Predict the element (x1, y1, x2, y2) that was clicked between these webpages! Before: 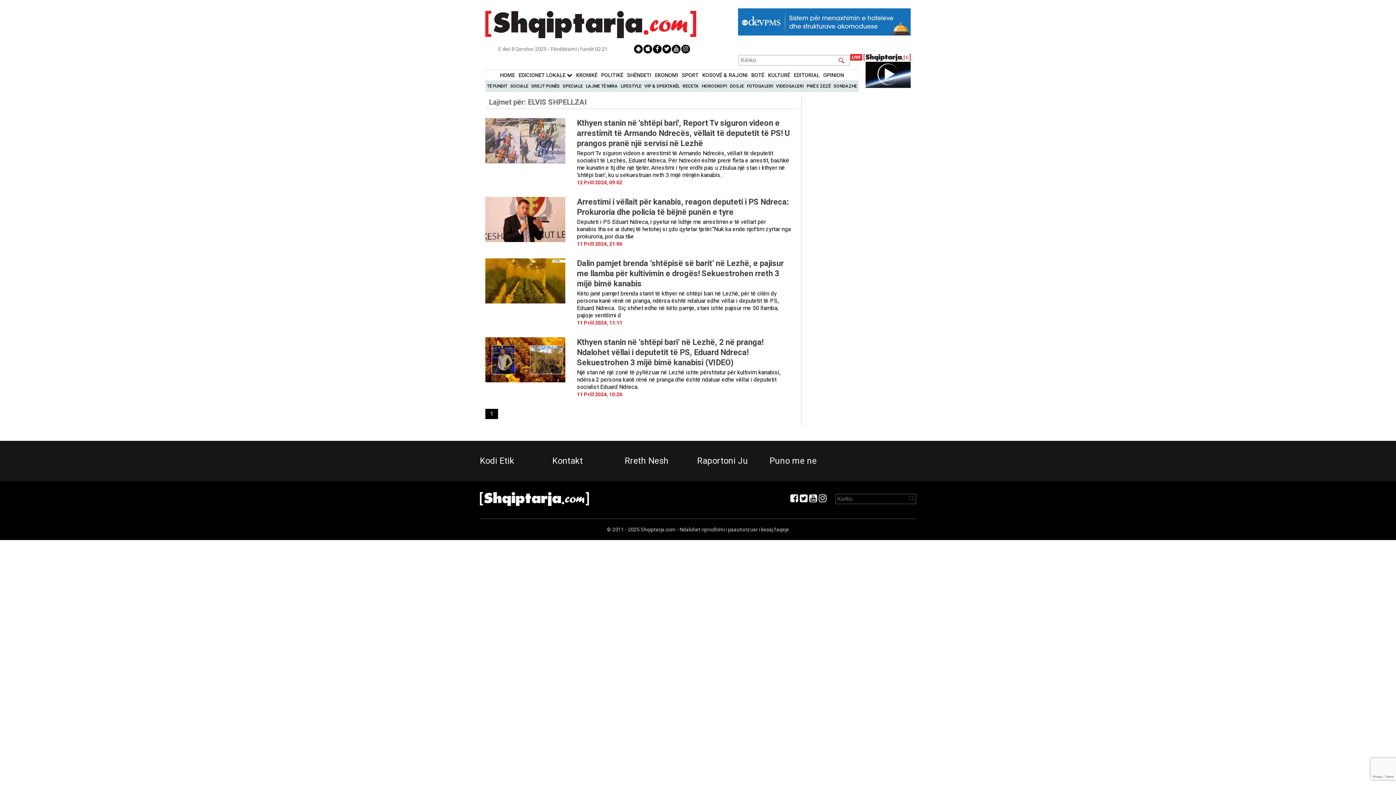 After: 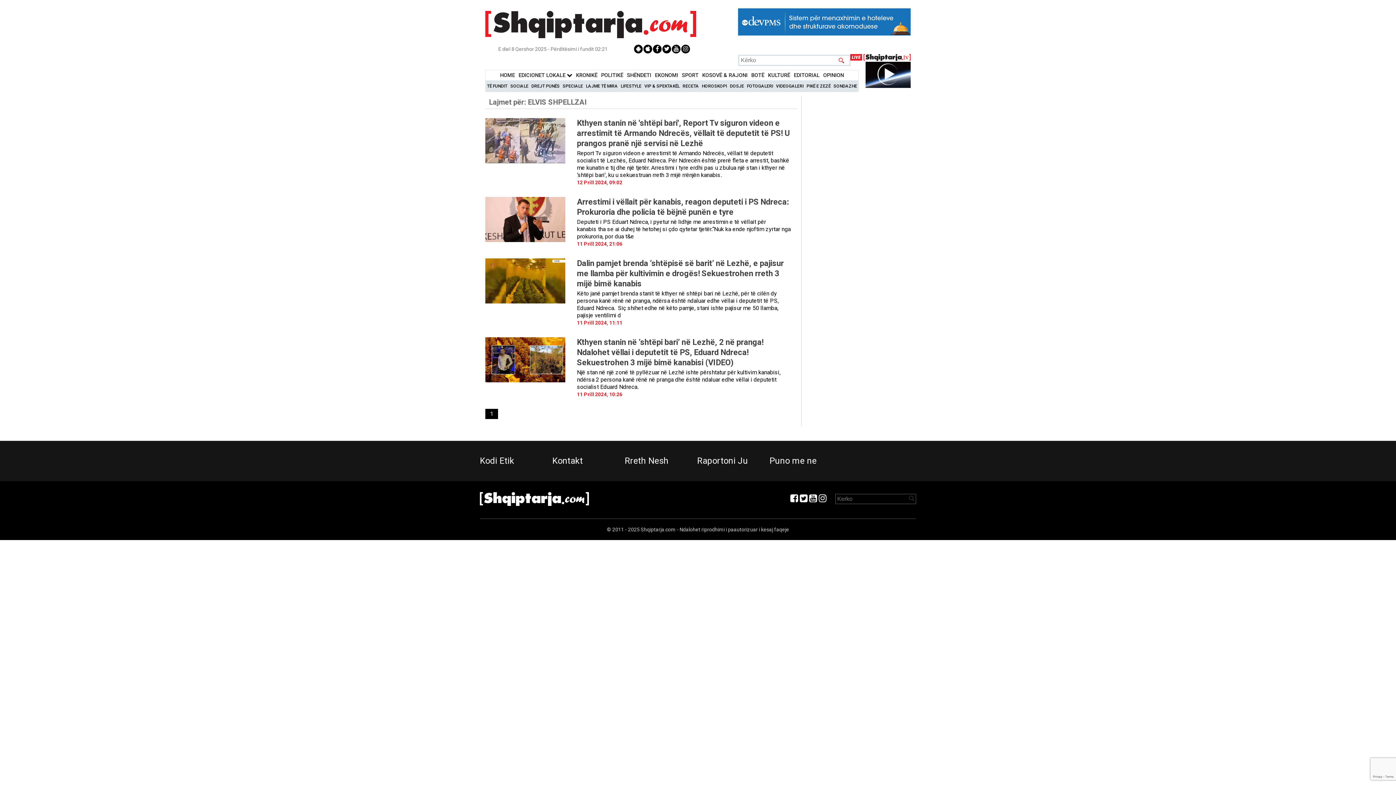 Action: bbox: (809, 496, 817, 503)